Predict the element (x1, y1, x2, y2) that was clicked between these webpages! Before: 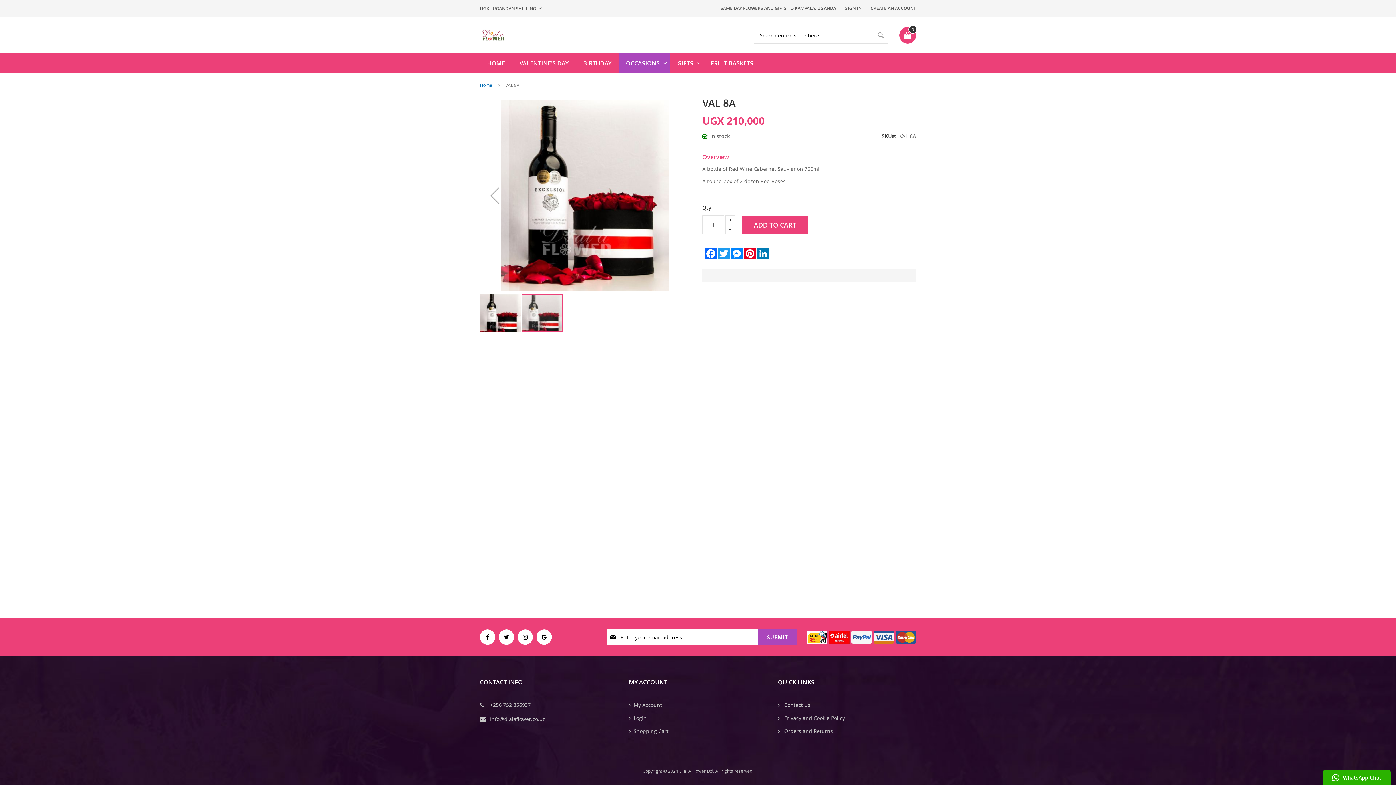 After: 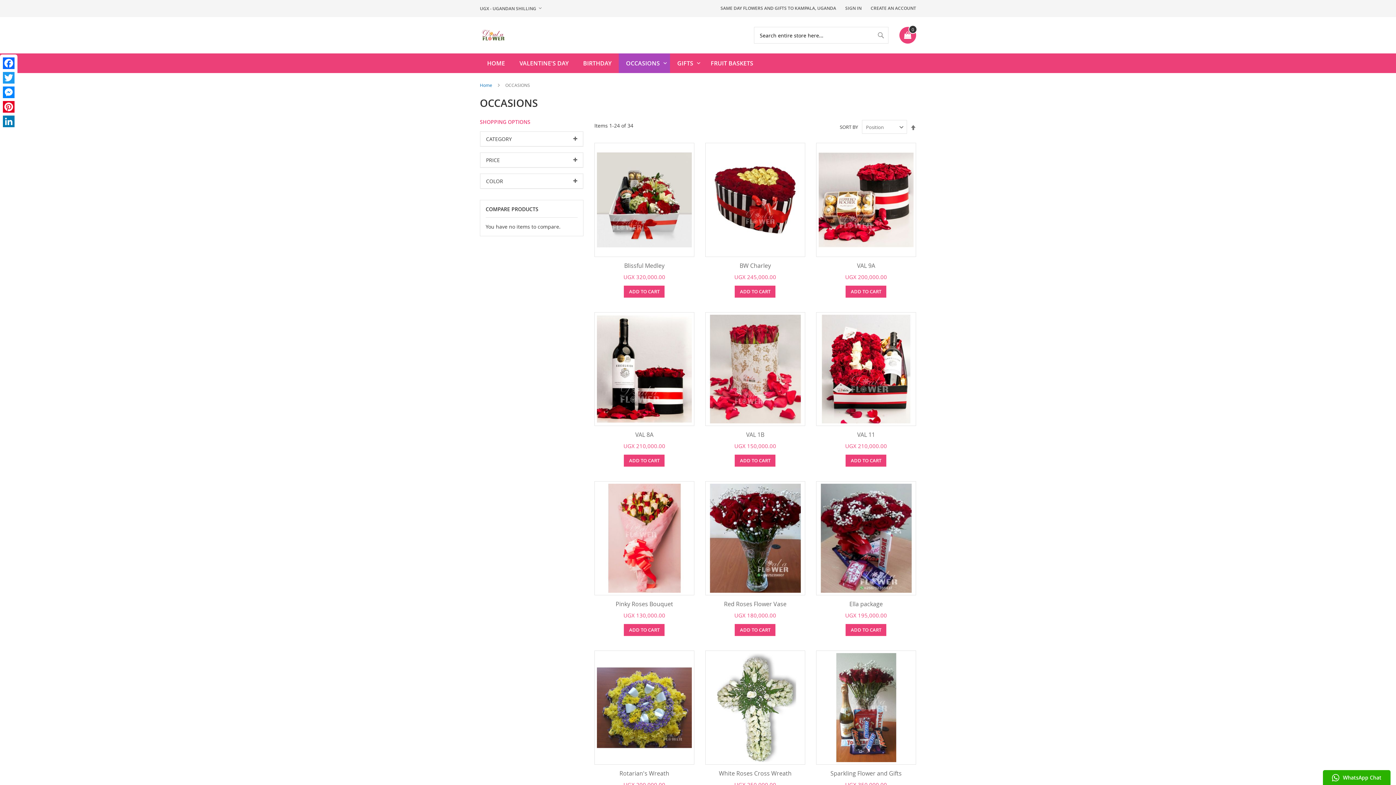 Action: label: OCCASIONS bbox: (618, 53, 670, 73)